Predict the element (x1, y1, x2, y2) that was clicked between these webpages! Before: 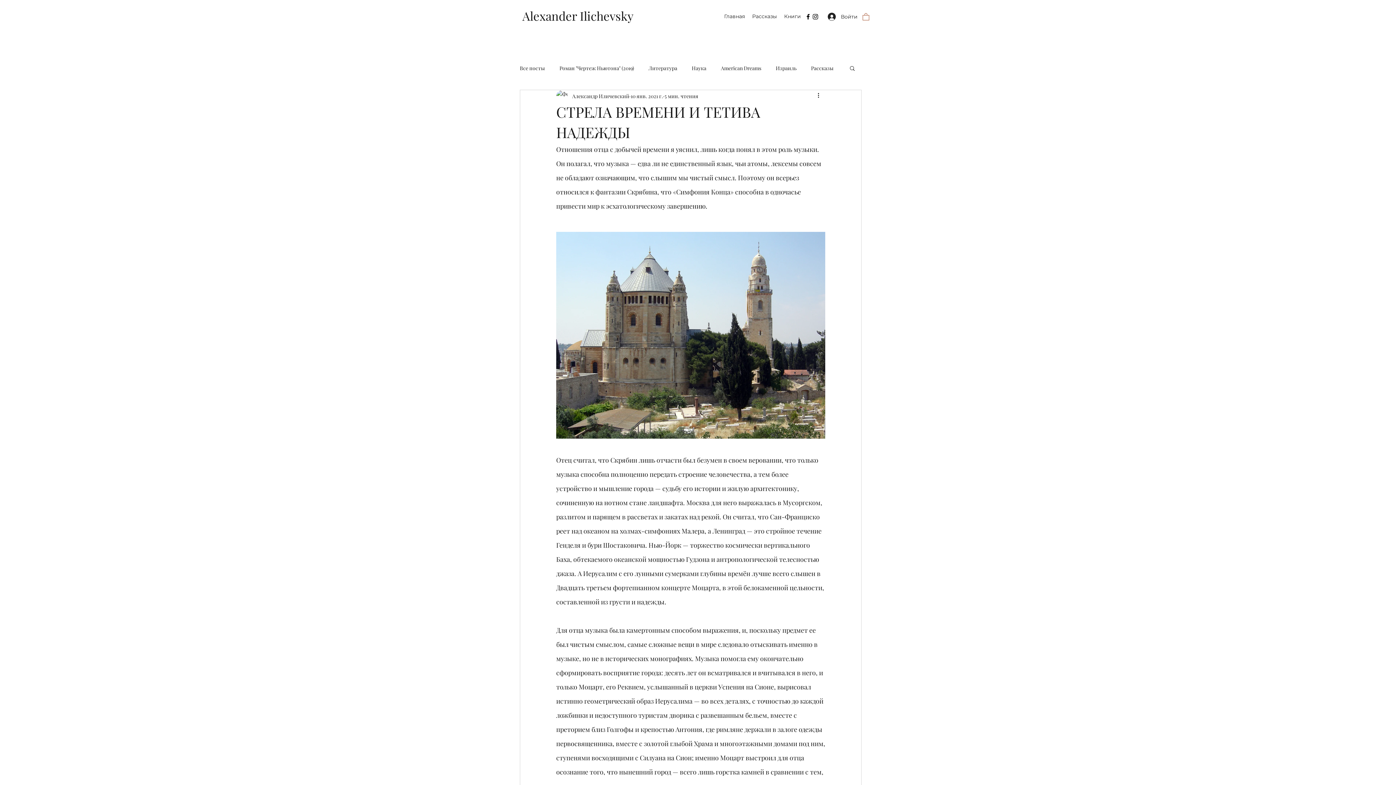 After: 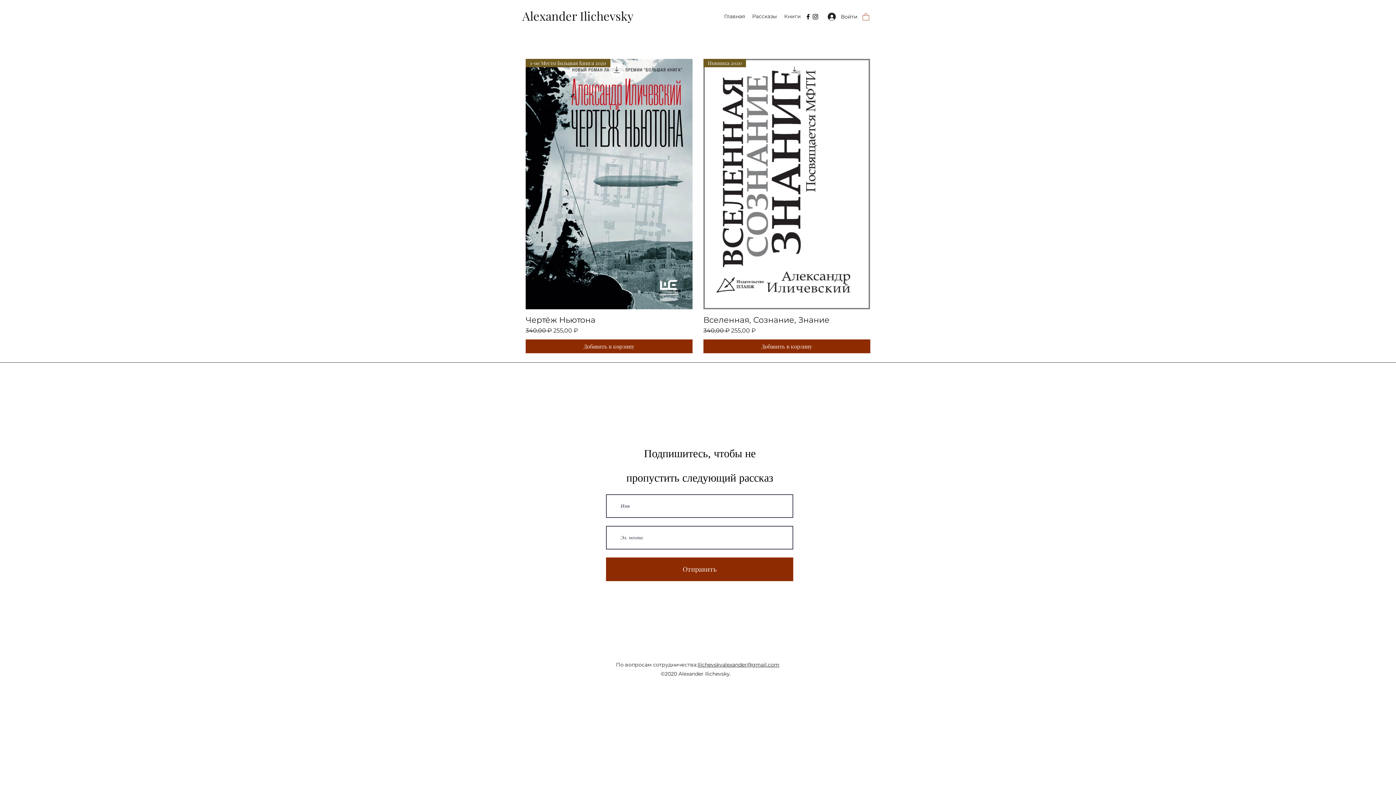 Action: bbox: (780, 10, 804, 21) label: Книги